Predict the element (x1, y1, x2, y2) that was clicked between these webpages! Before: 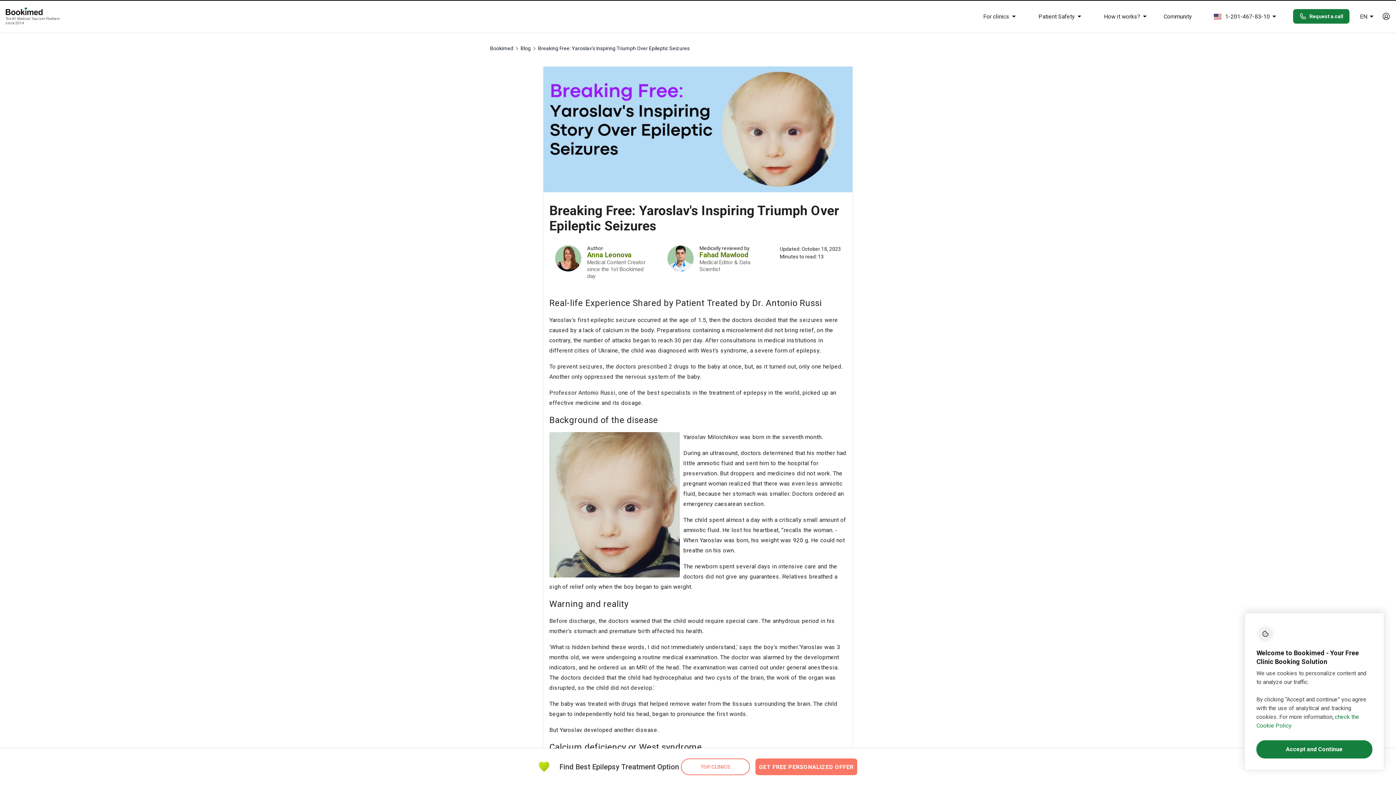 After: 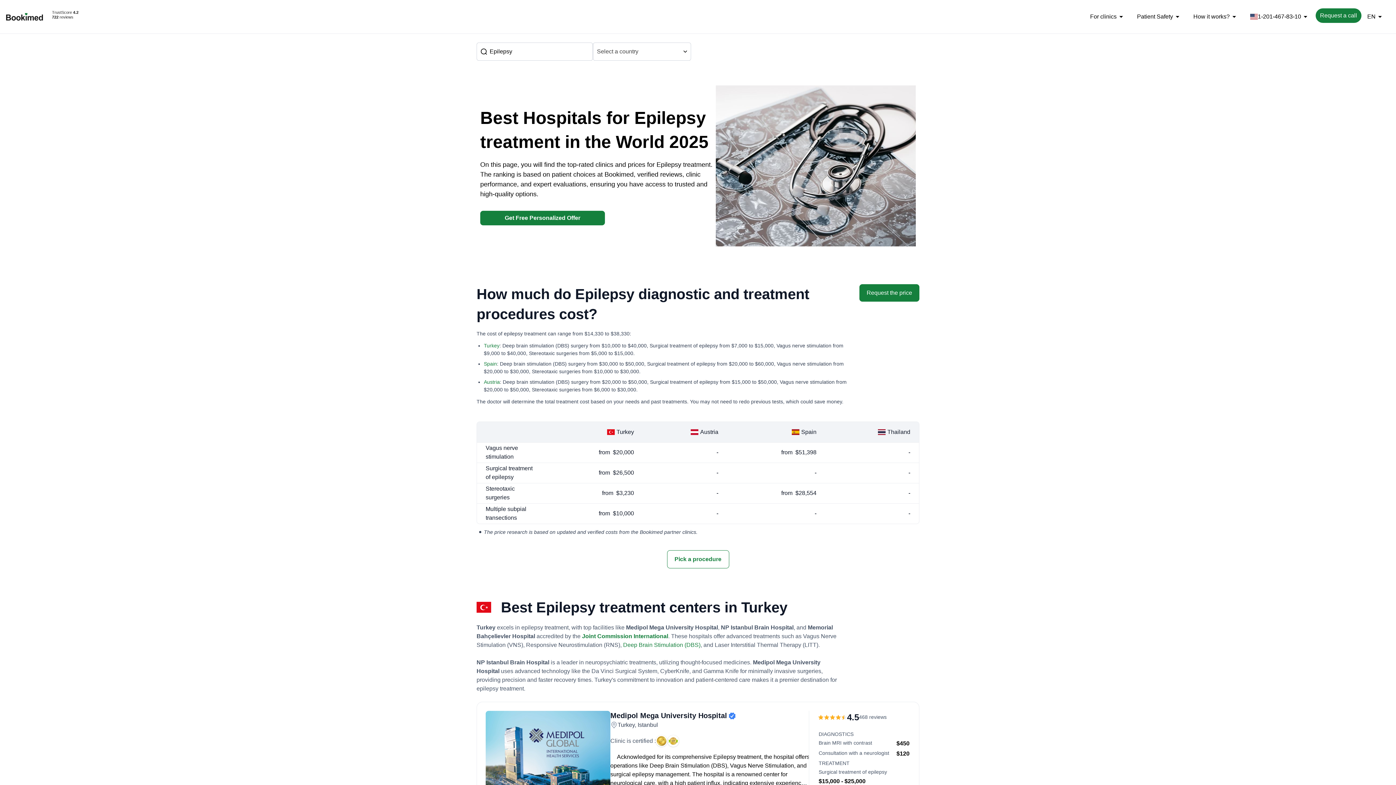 Action: label: TOP CLINICS bbox: (681, 758, 750, 775)